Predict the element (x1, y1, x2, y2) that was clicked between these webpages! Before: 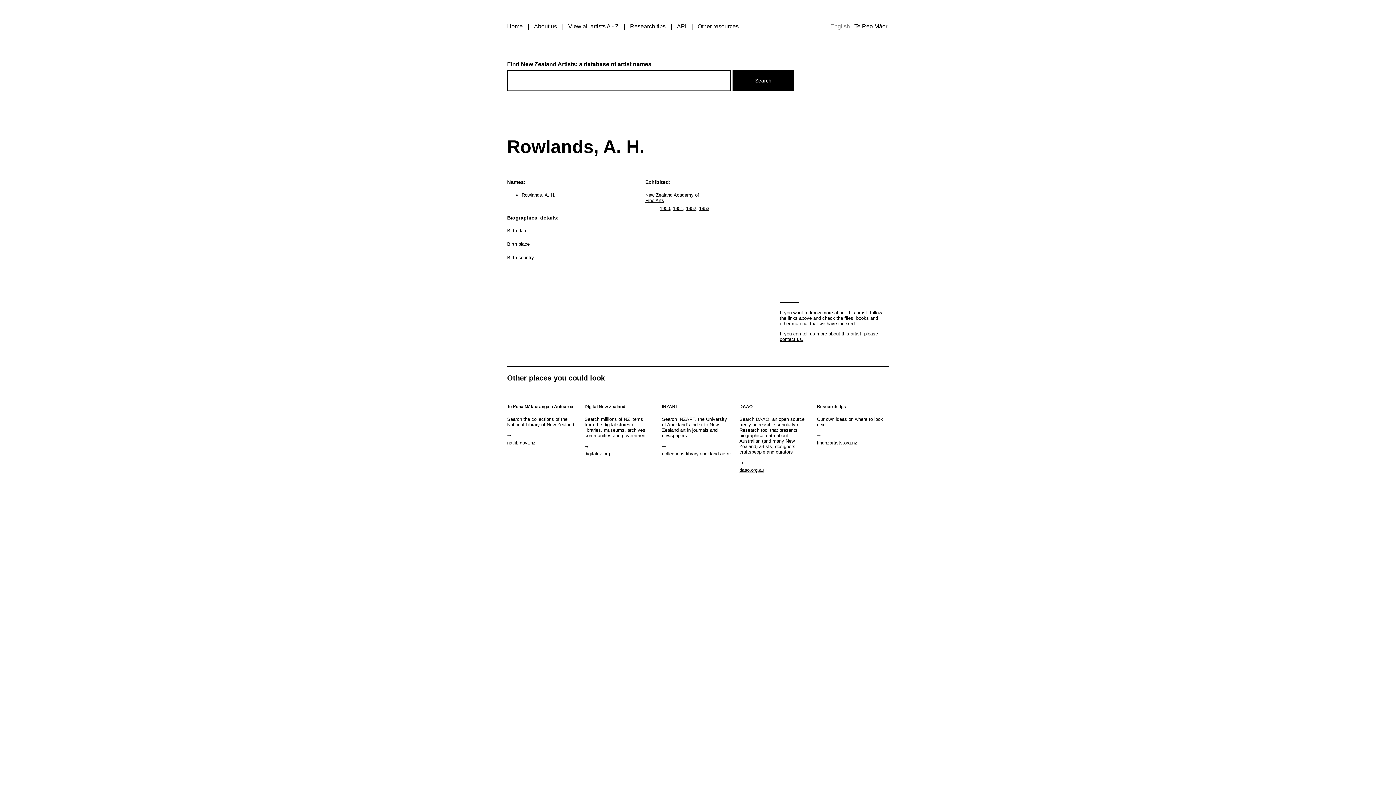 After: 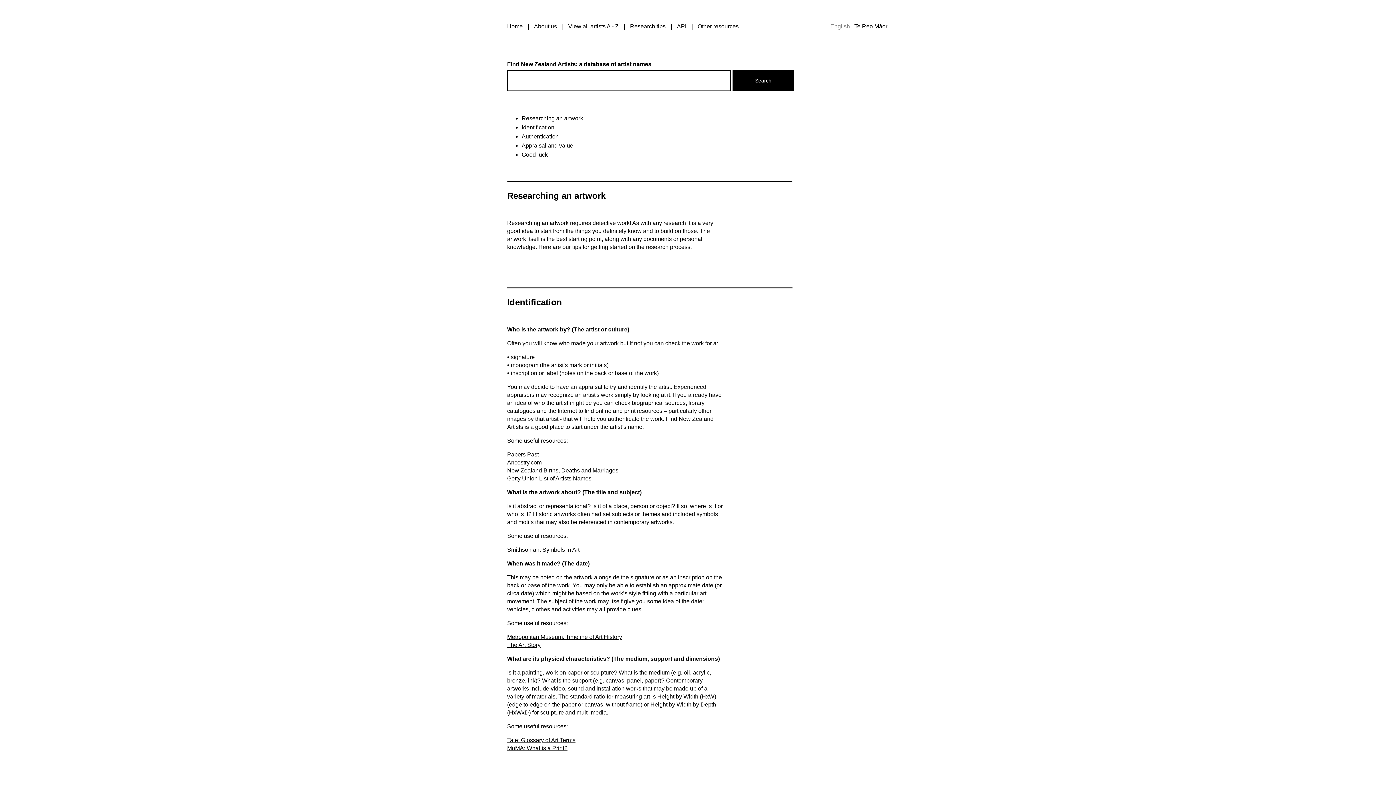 Action: bbox: (817, 440, 857, 445) label: findnzartists.org.nz